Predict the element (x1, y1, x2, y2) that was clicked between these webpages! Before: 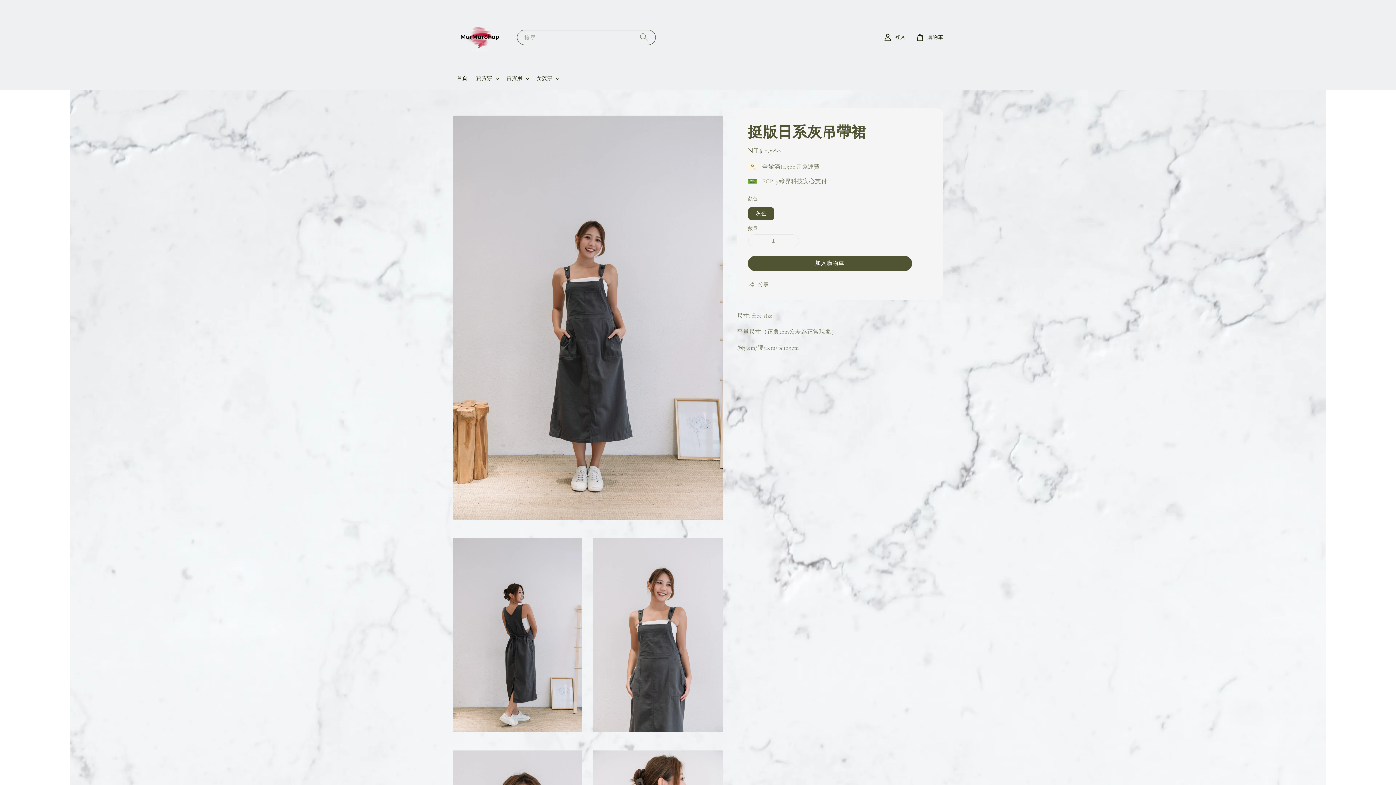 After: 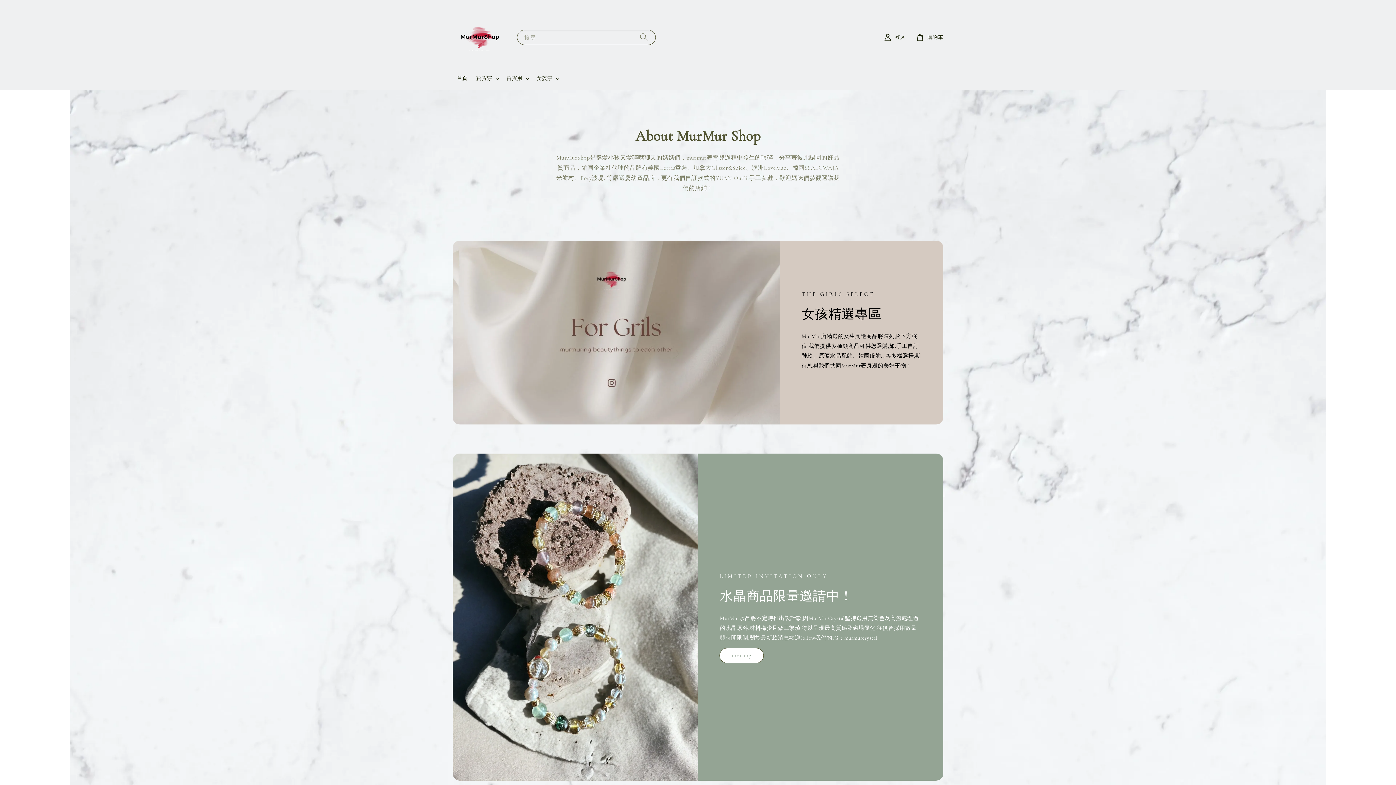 Action: bbox: (452, 70, 472, 86) label: 首頁